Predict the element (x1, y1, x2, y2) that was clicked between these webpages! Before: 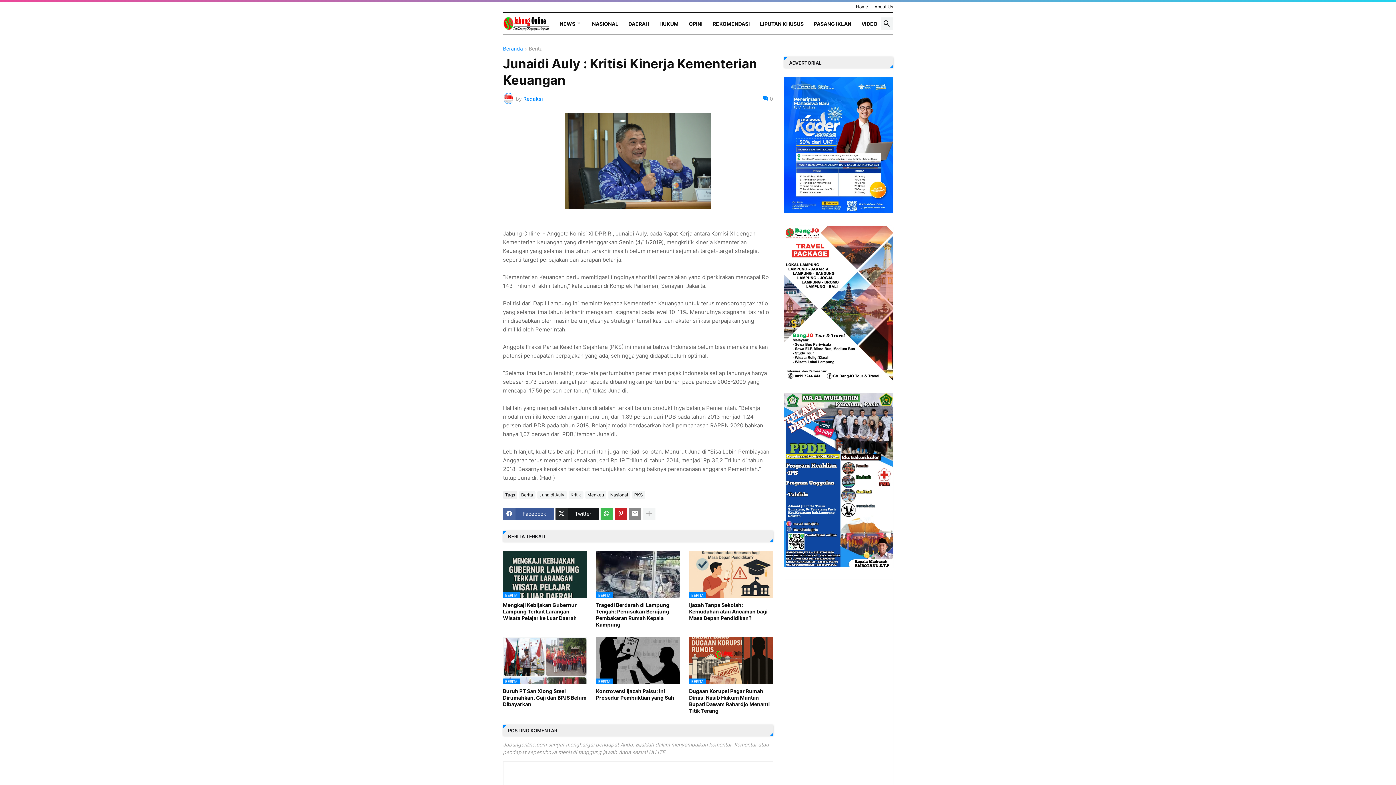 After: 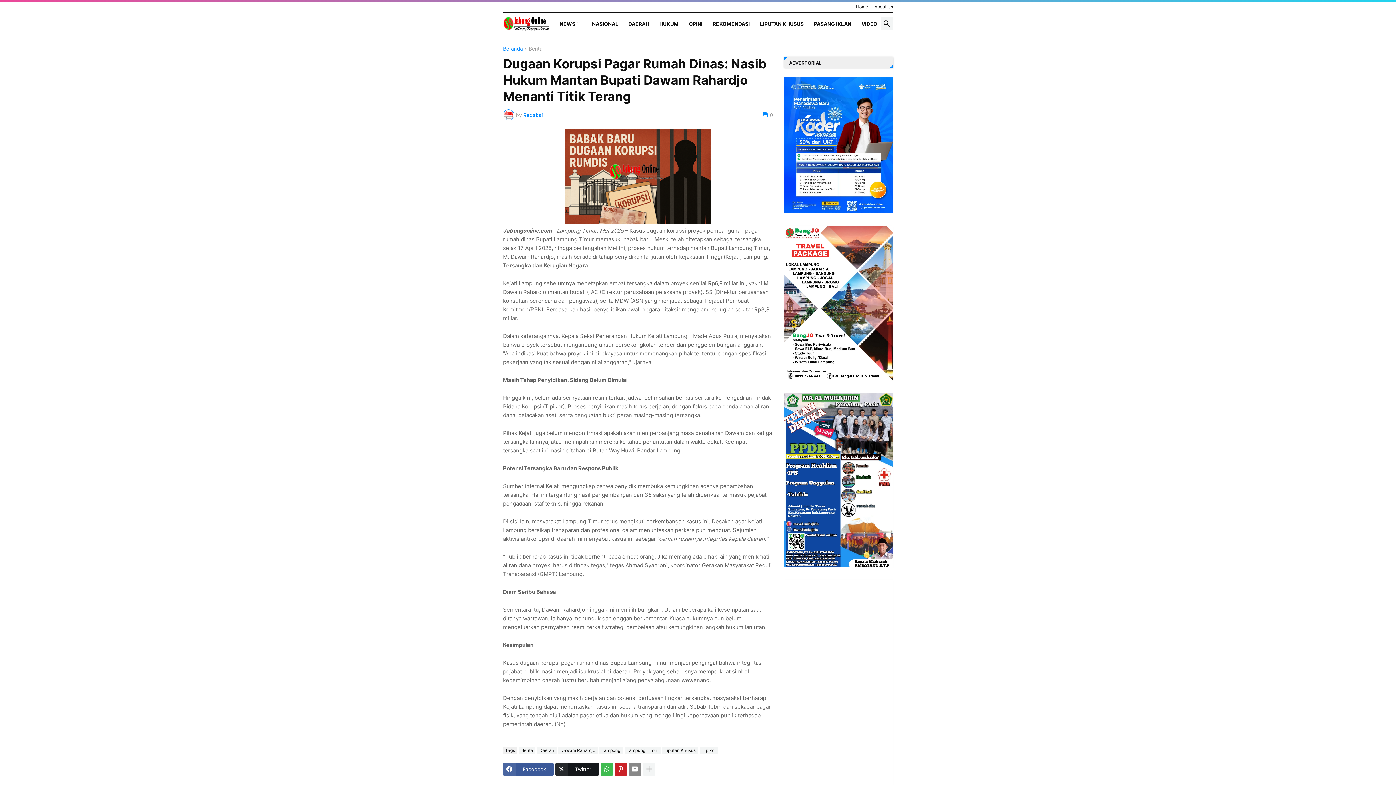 Action: bbox: (689, 637, 773, 684) label: BERITA